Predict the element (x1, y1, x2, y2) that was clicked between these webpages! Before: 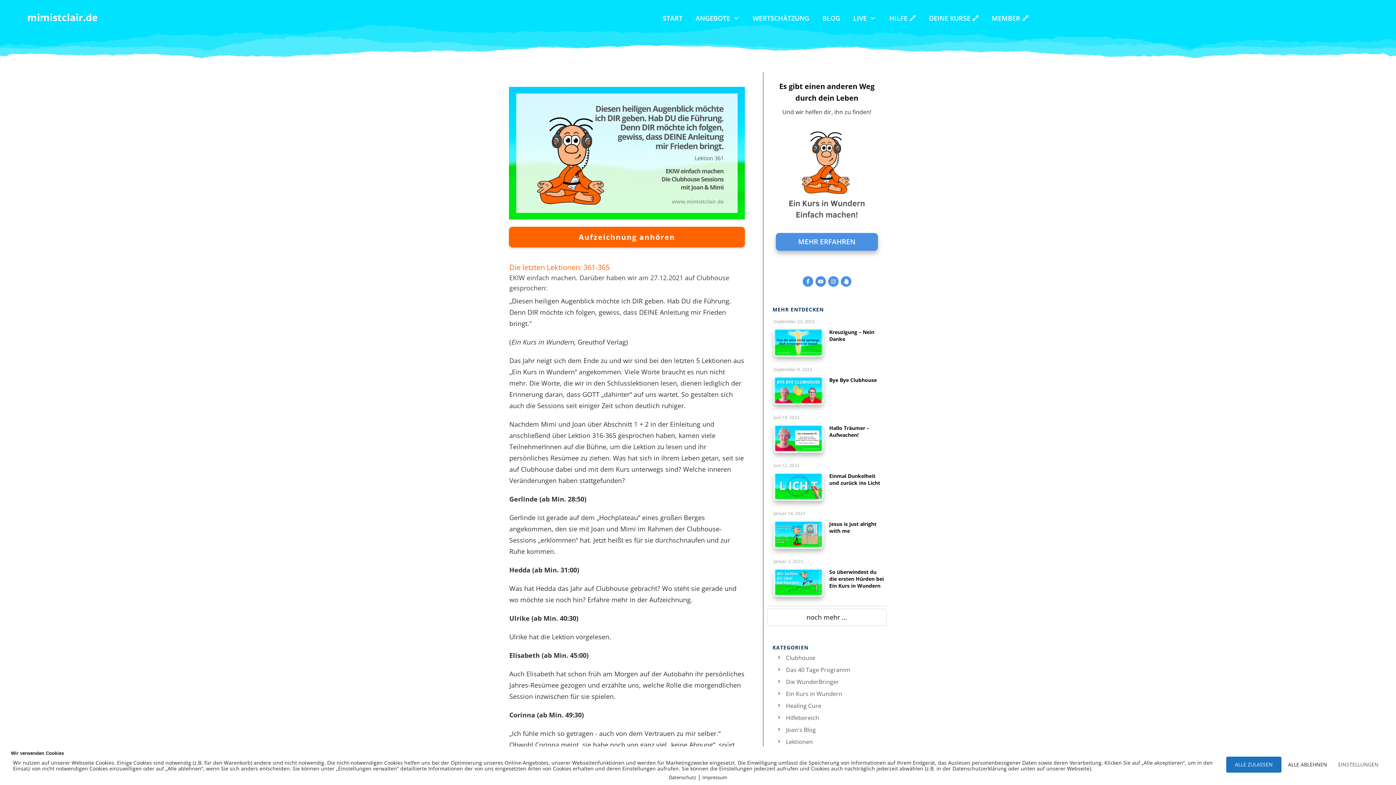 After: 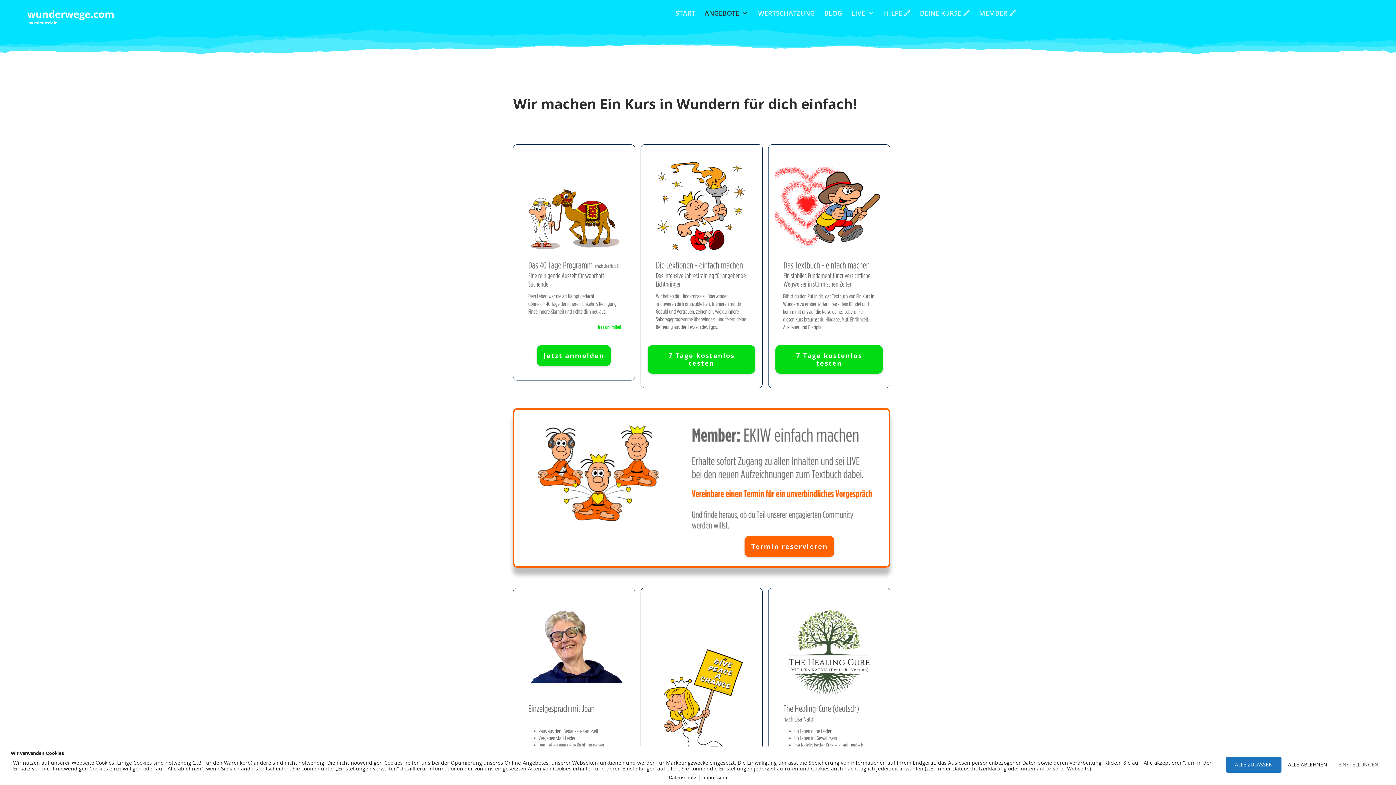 Action: bbox: (786, 653, 815, 663) label: Clubhouse